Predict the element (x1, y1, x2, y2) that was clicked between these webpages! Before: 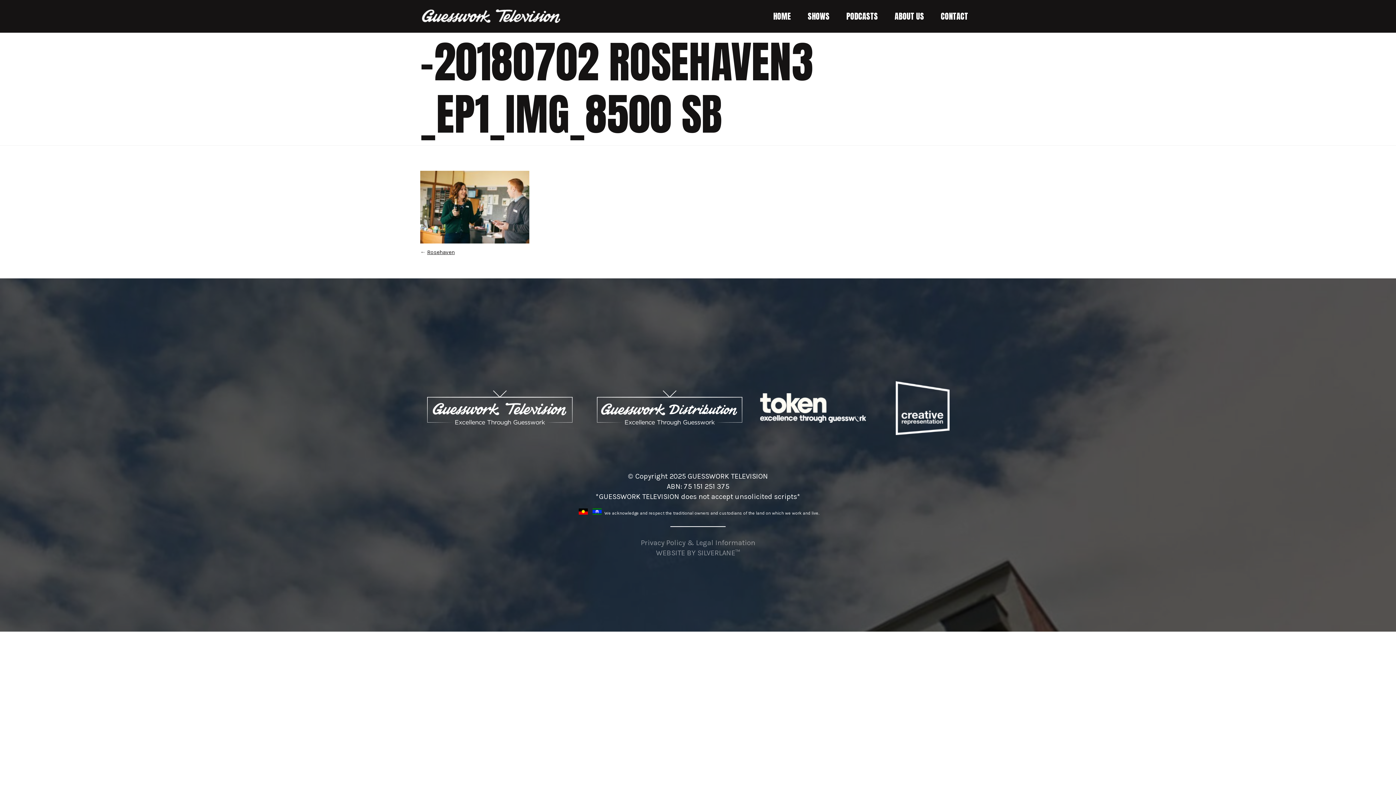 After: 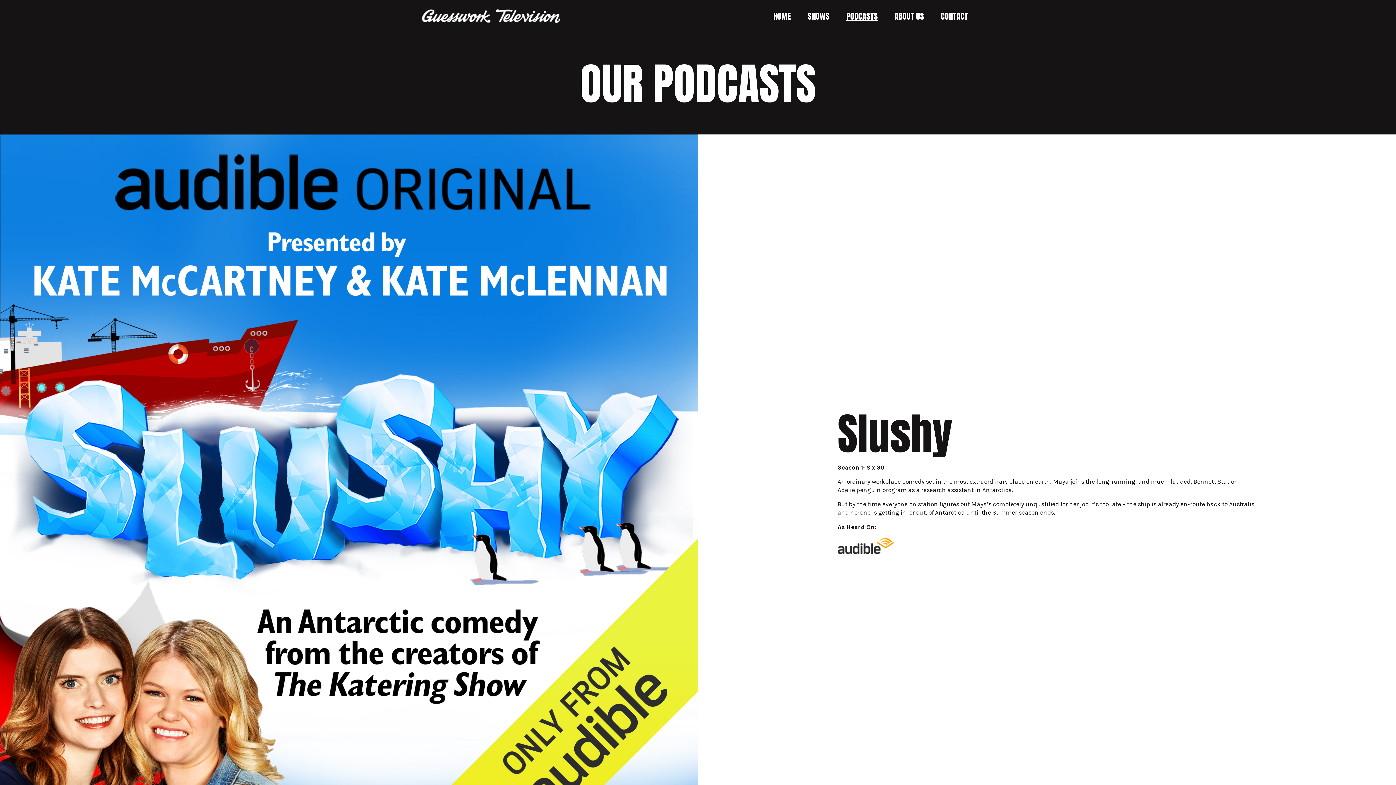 Action: label: PODCASTS bbox: (846, 9, 878, 23)